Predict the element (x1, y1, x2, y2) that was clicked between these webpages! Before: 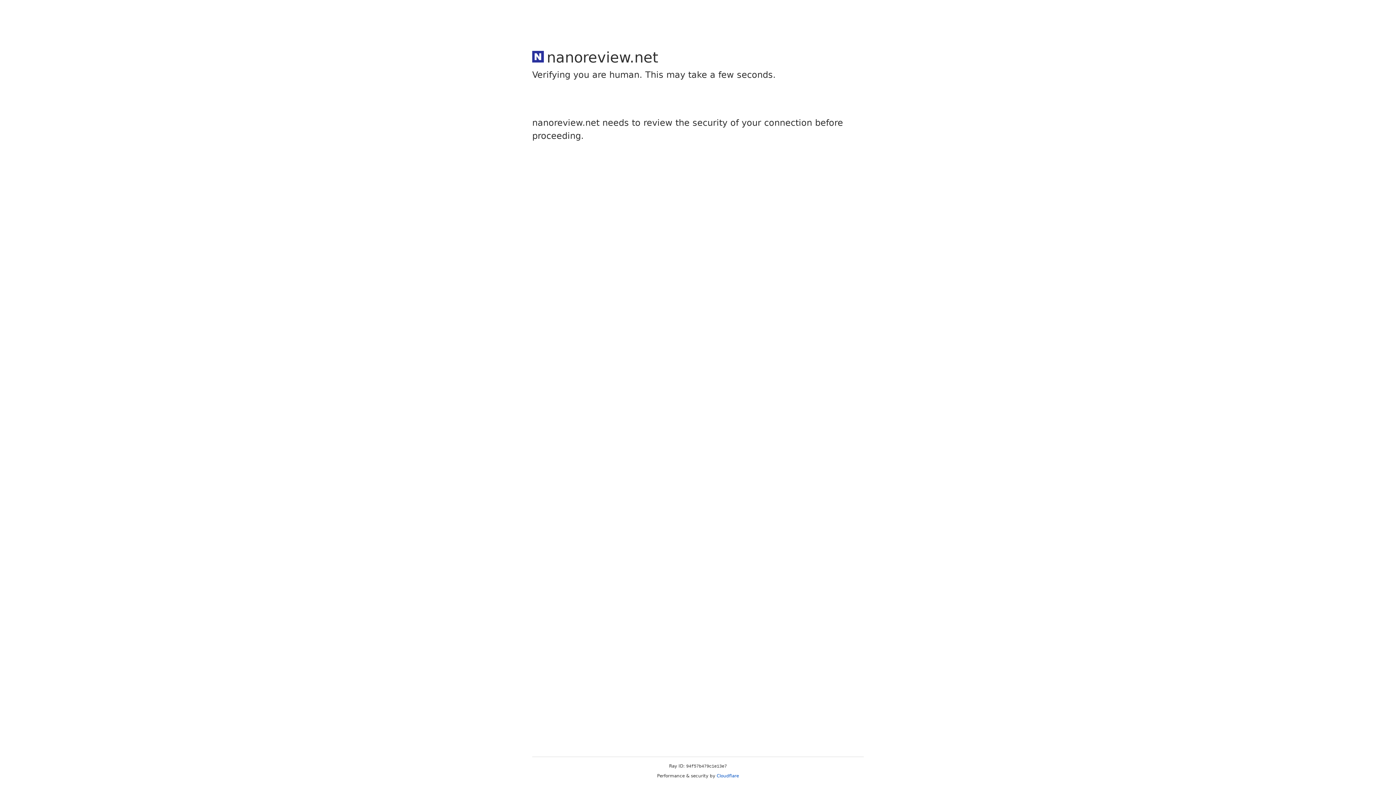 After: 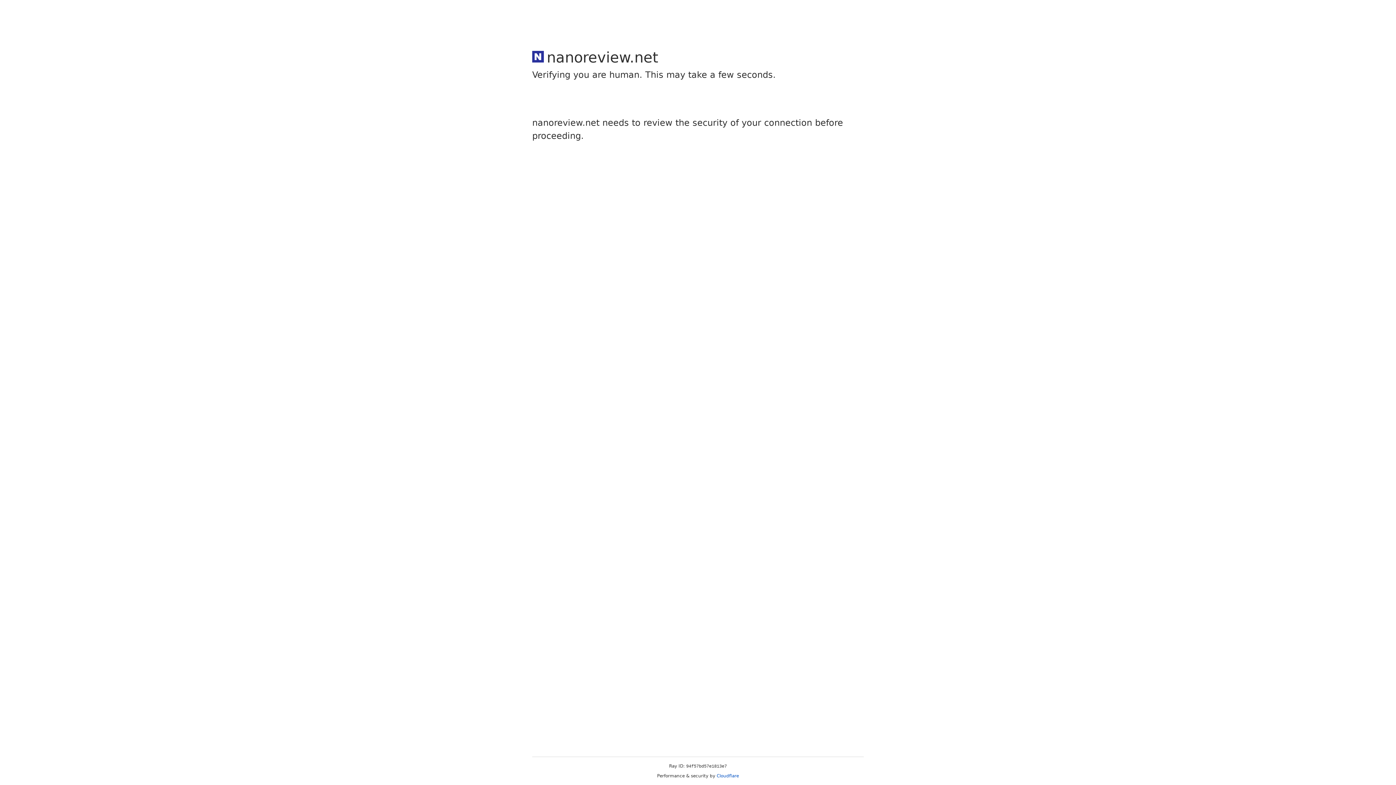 Action: bbox: (716, 773, 739, 778) label: Cloudflare